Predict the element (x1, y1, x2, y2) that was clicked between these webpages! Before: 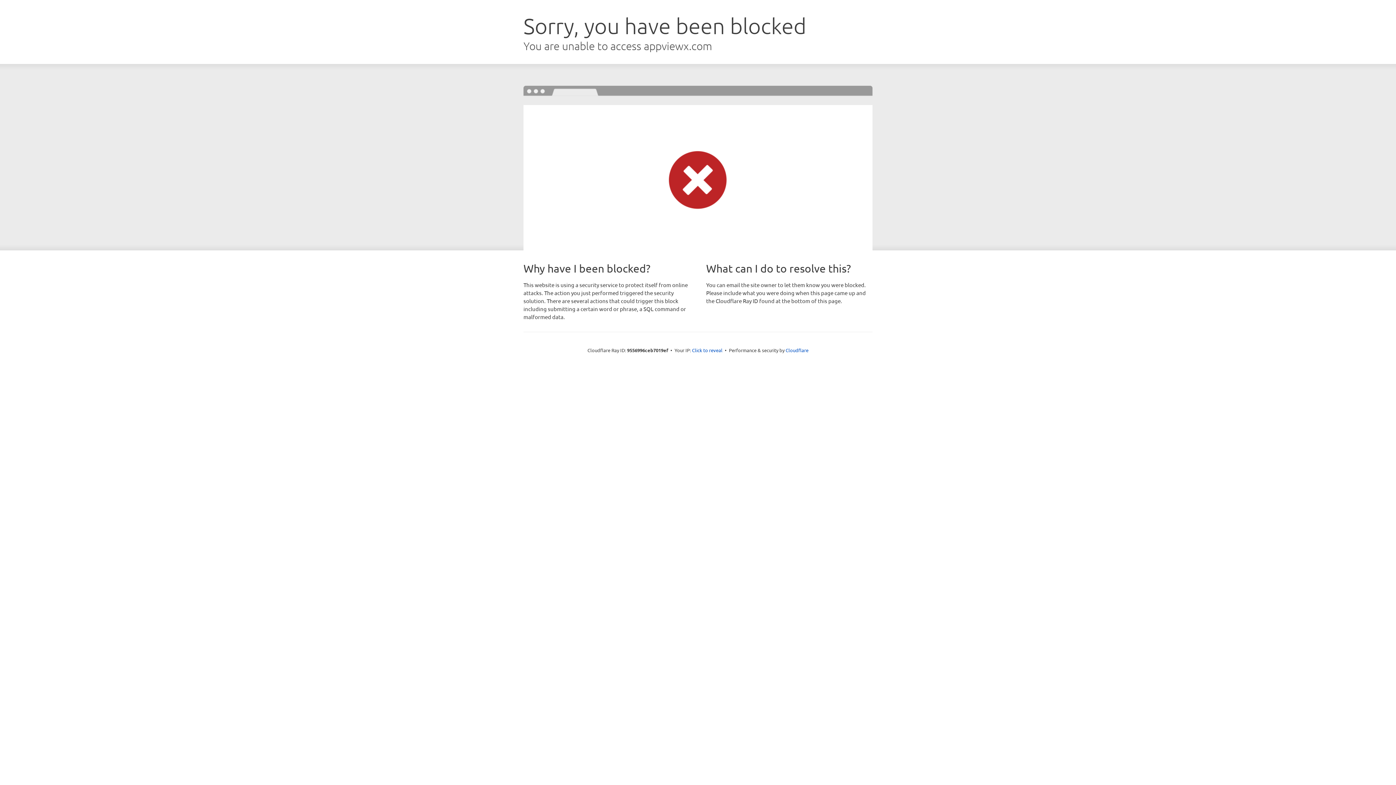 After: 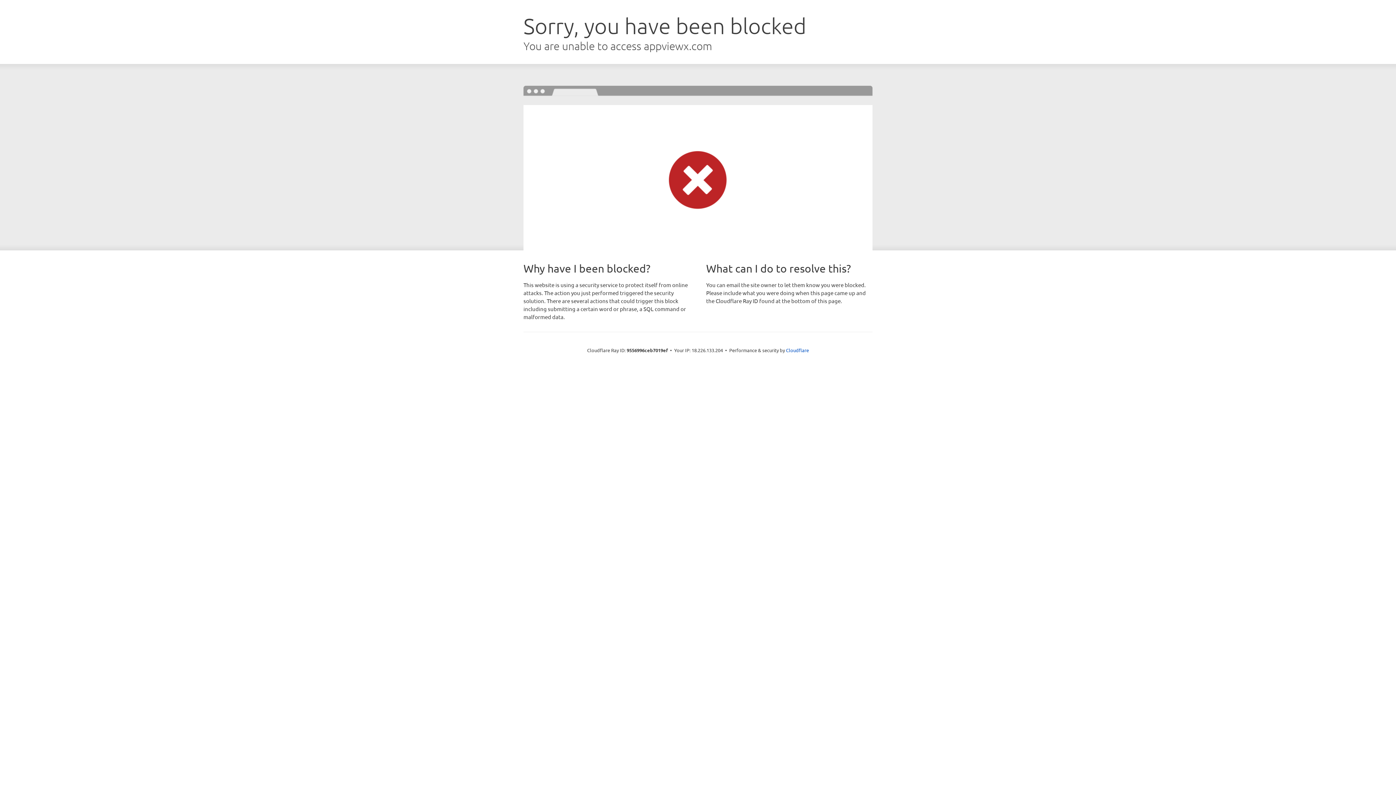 Action: bbox: (692, 346, 722, 353) label: Click to reveal